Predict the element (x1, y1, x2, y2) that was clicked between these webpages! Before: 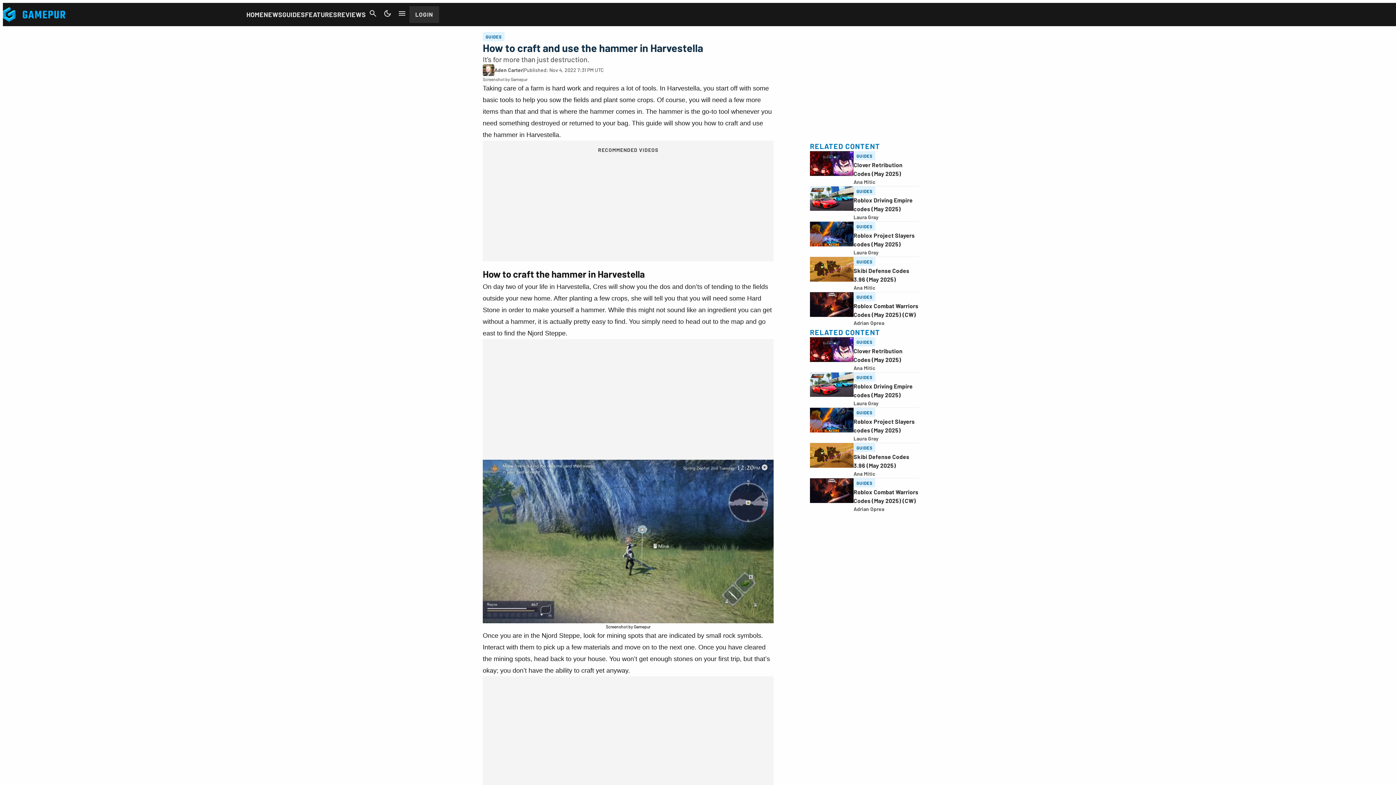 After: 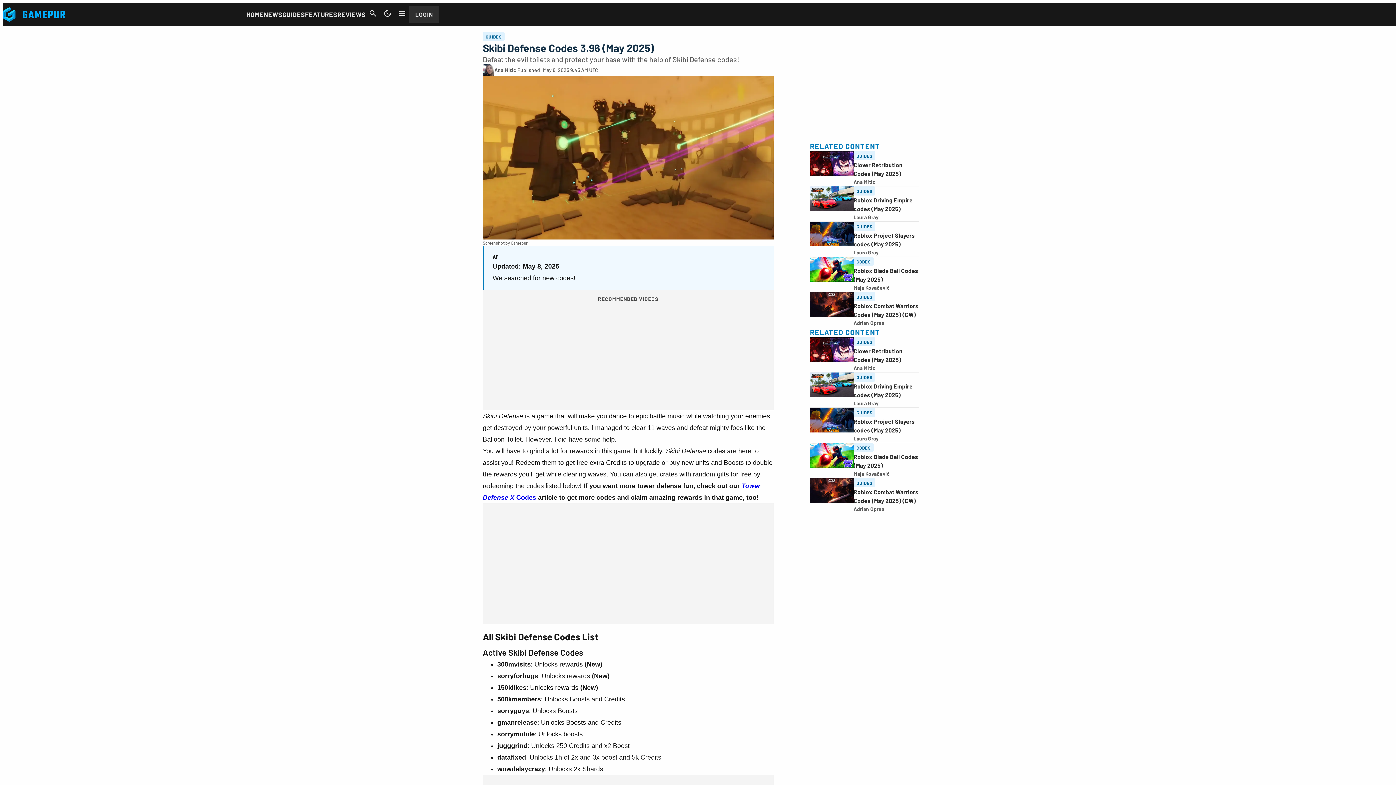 Action: bbox: (810, 443, 853, 478)